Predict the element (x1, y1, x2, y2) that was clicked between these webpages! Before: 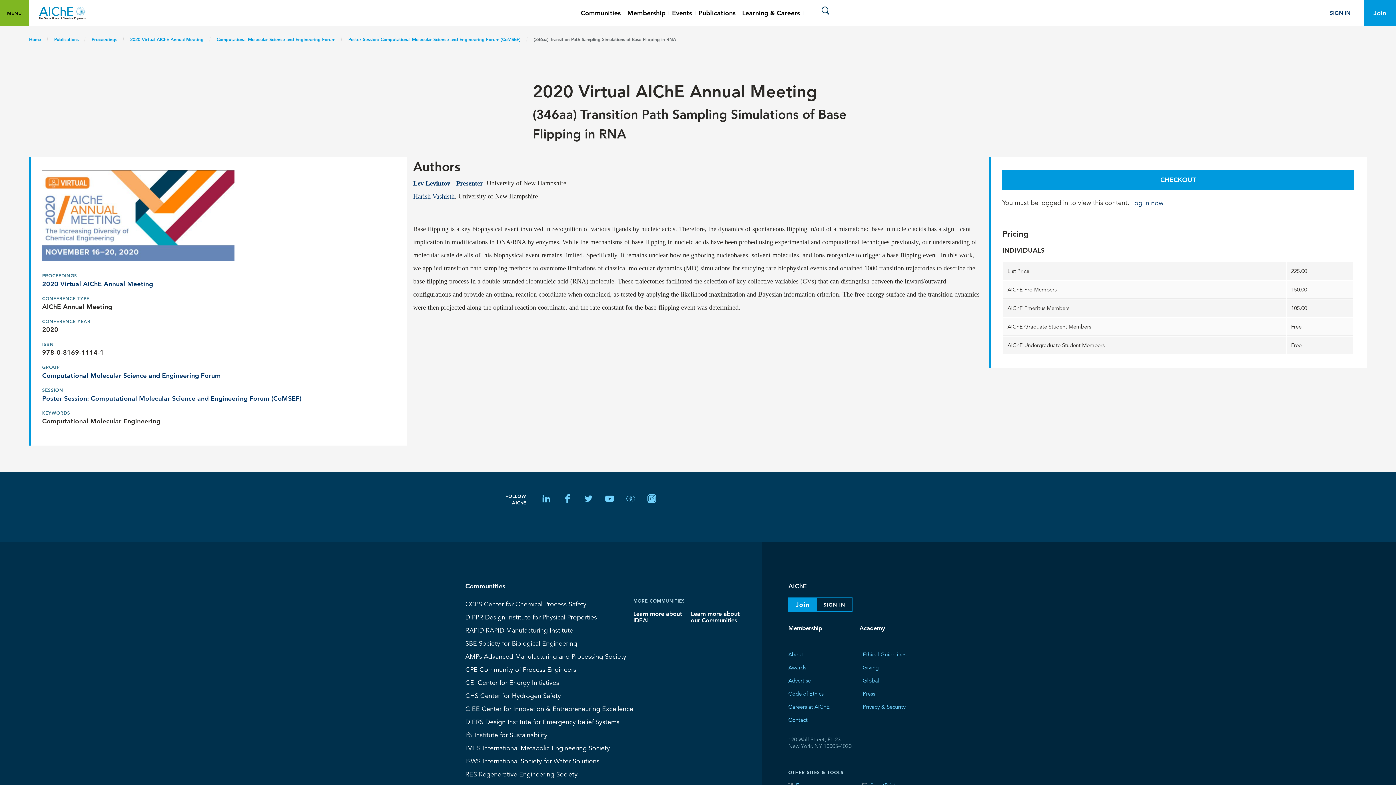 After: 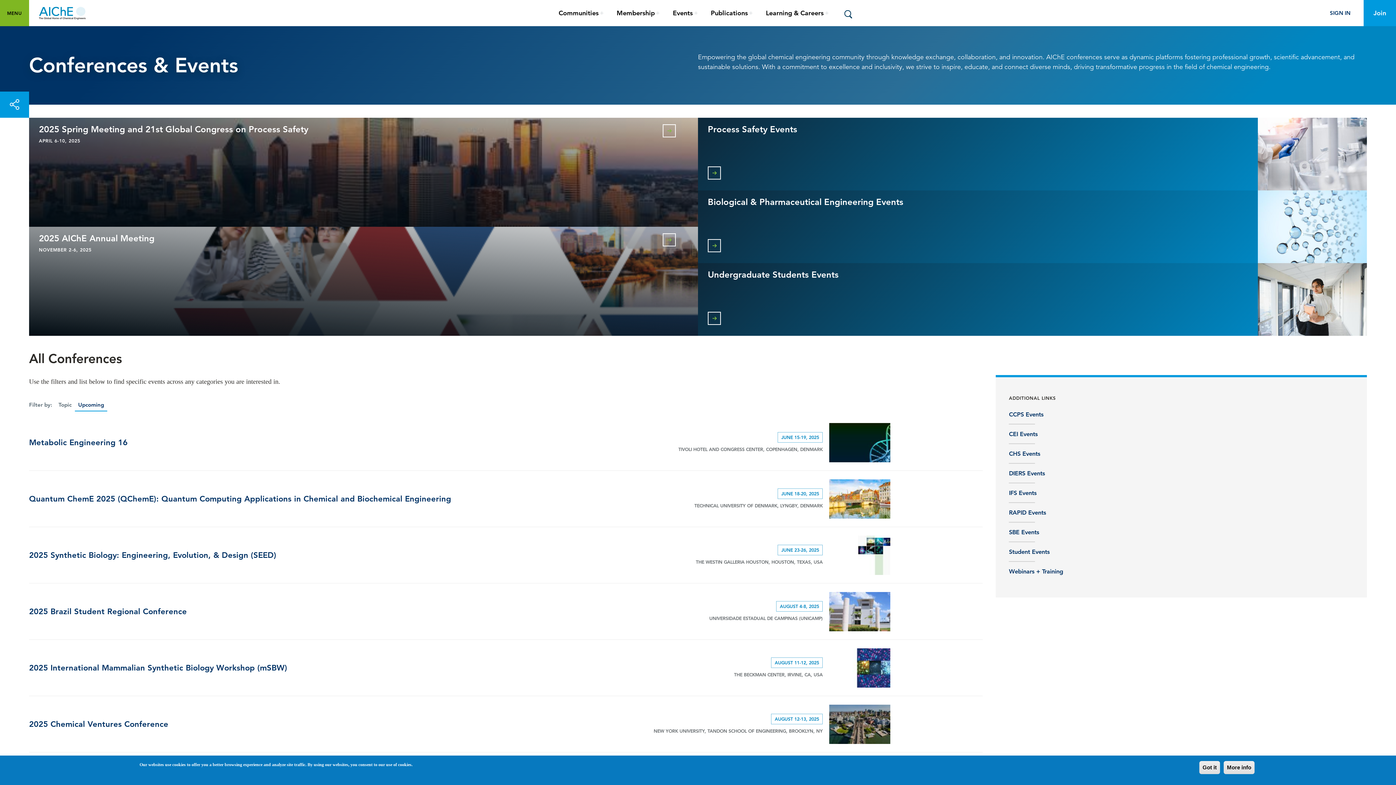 Action: label: Events bbox: (672, 0, 698, 26)